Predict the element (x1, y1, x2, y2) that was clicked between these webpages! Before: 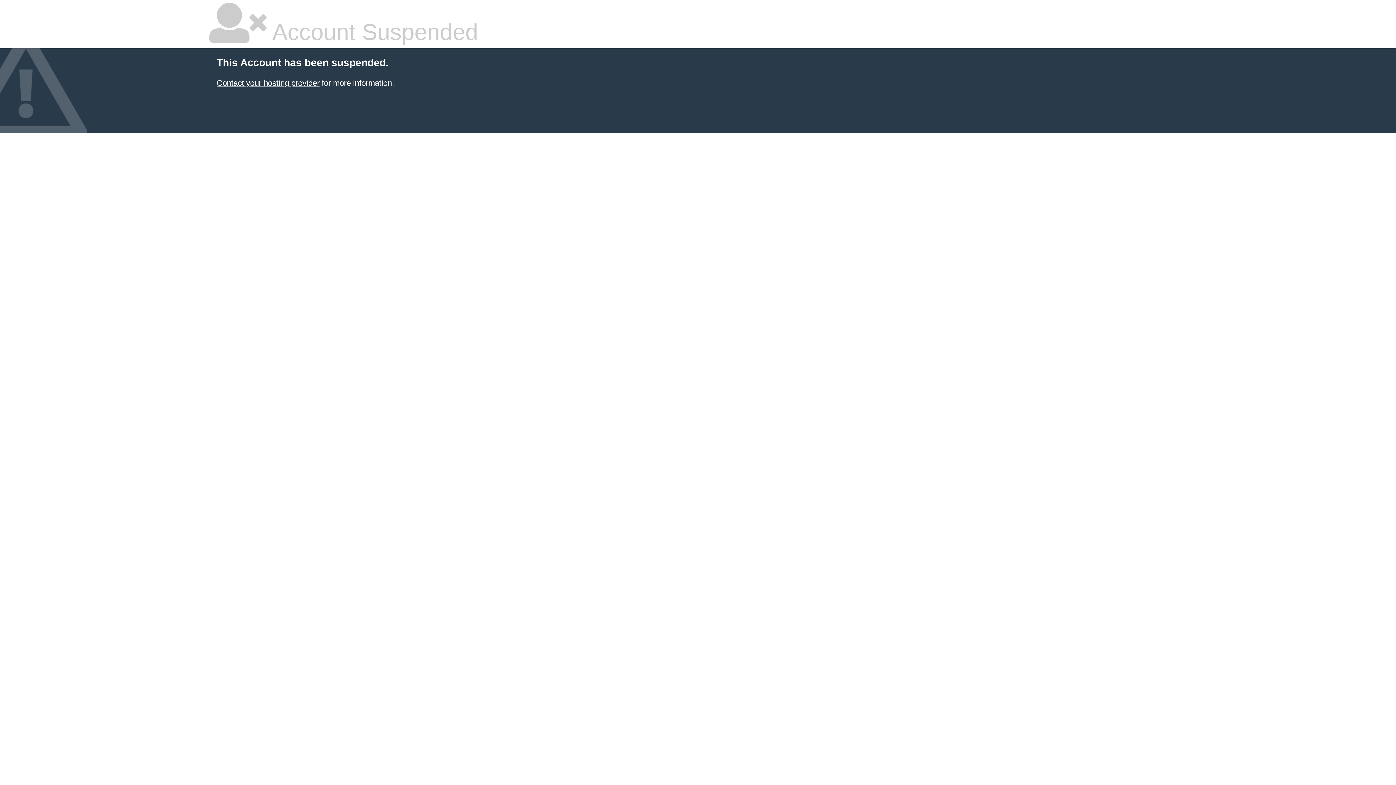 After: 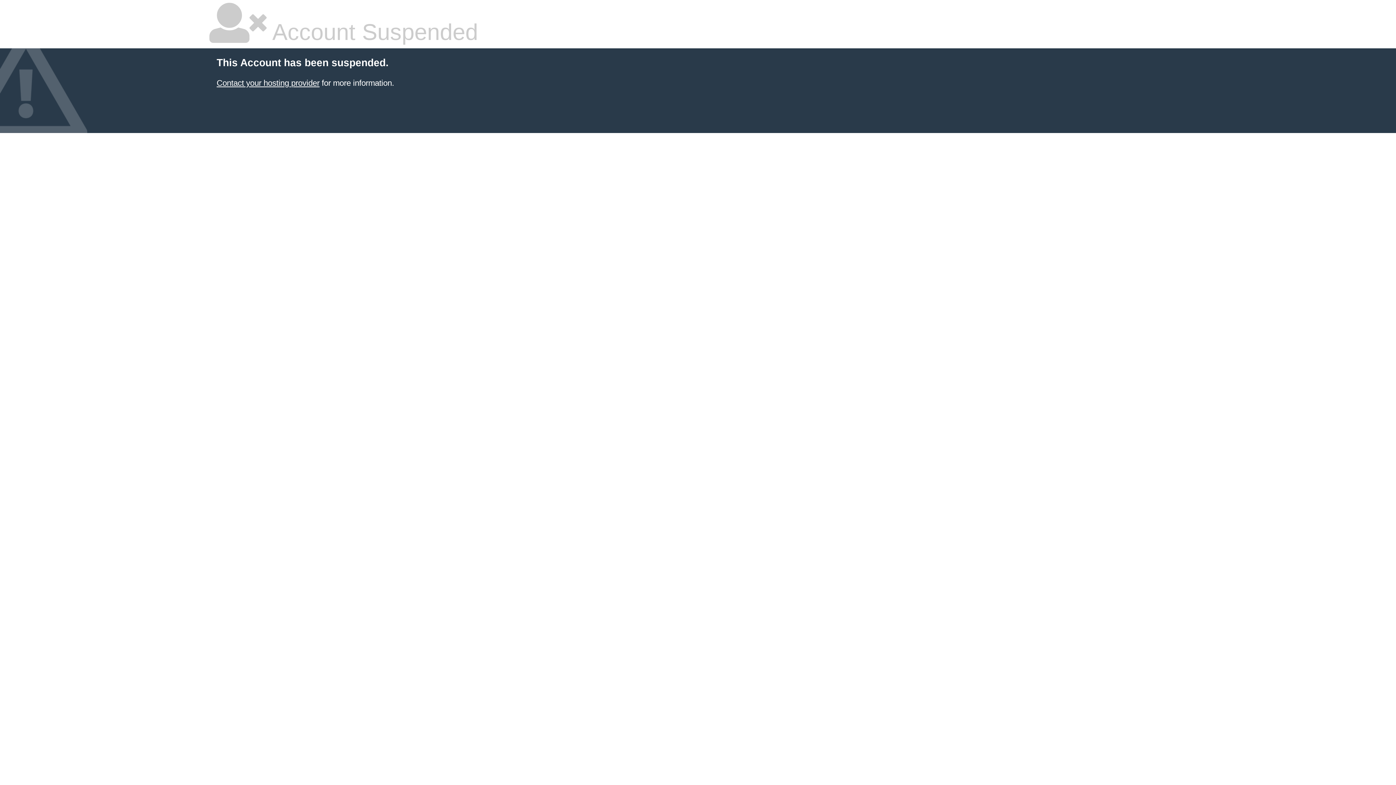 Action: label: Contact your hosting provider bbox: (216, 78, 319, 87)